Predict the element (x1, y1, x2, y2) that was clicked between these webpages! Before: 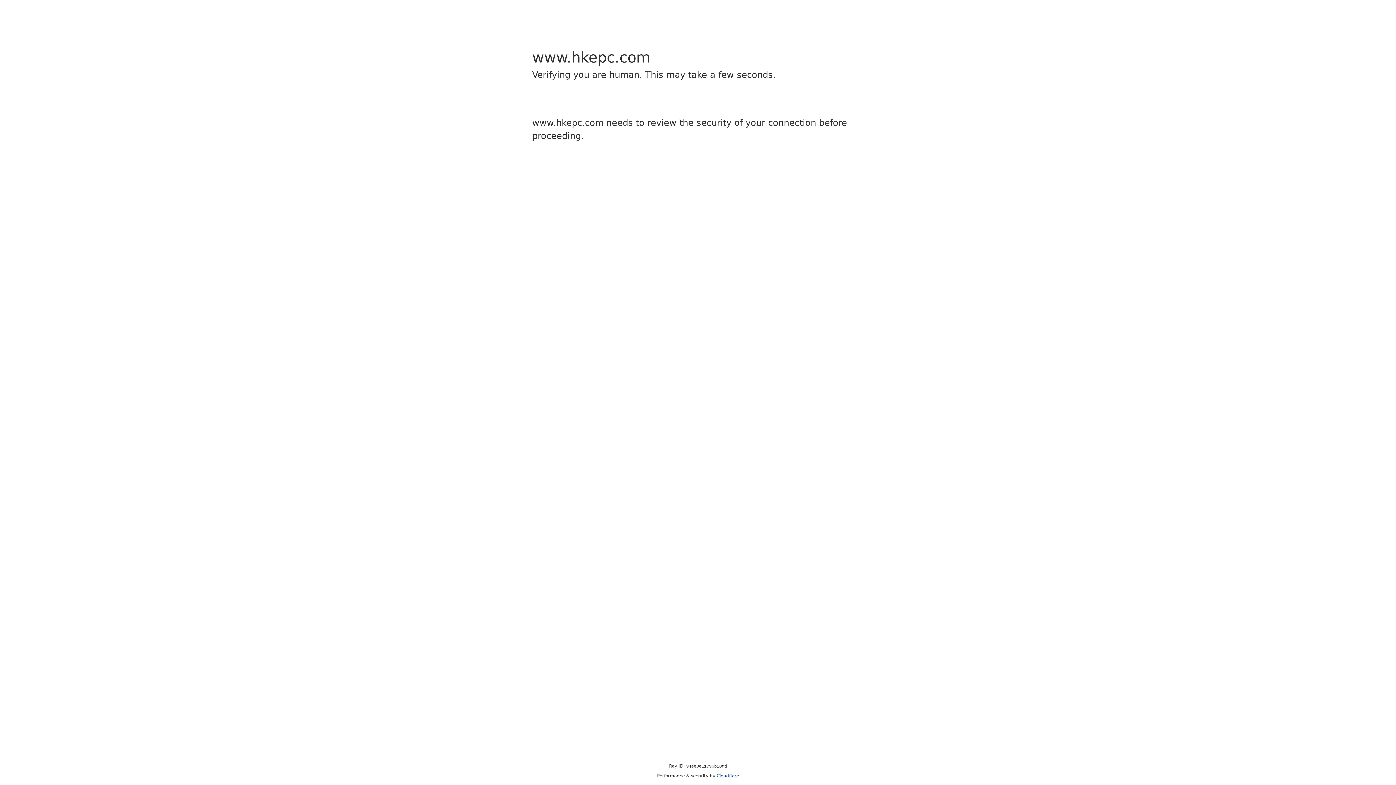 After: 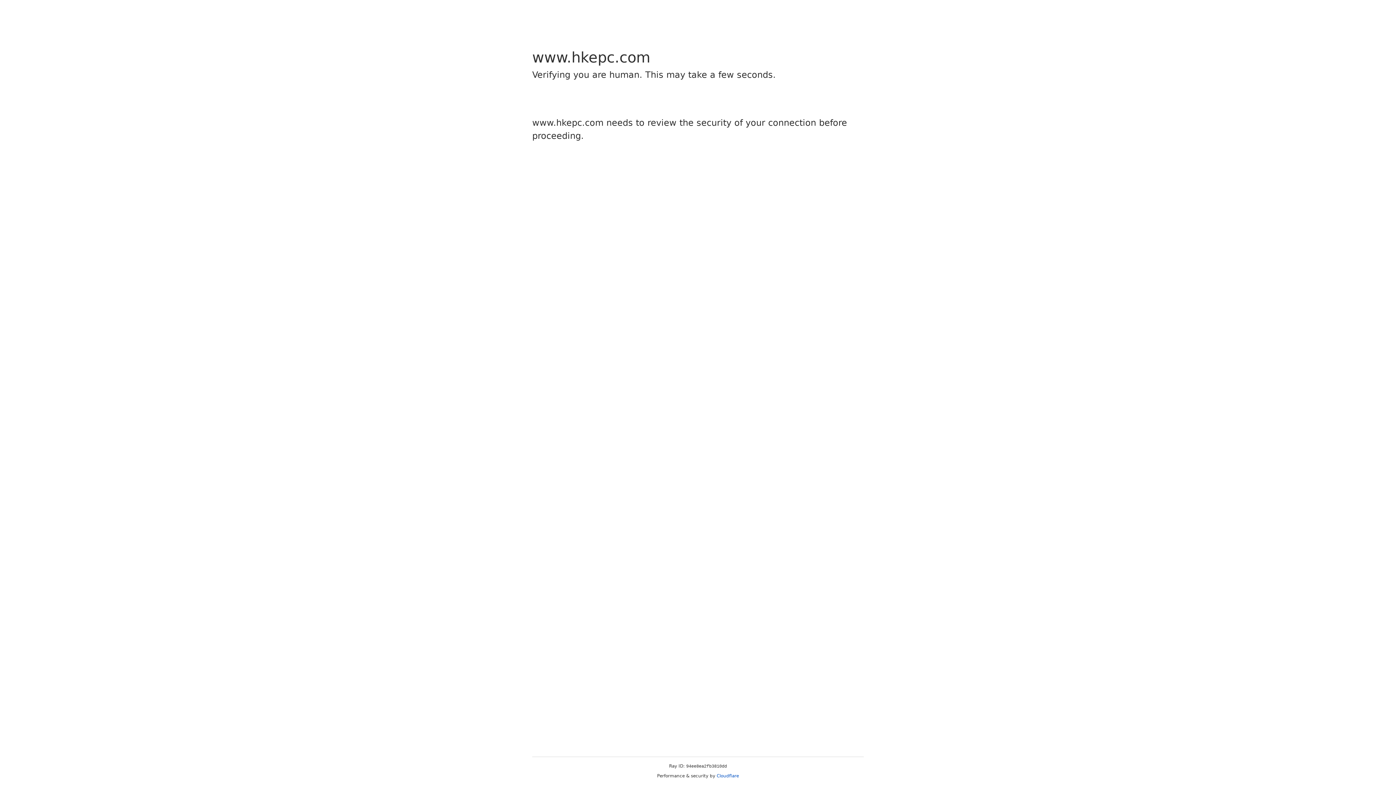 Action: bbox: (716, 773, 739, 778) label: Cloudflare